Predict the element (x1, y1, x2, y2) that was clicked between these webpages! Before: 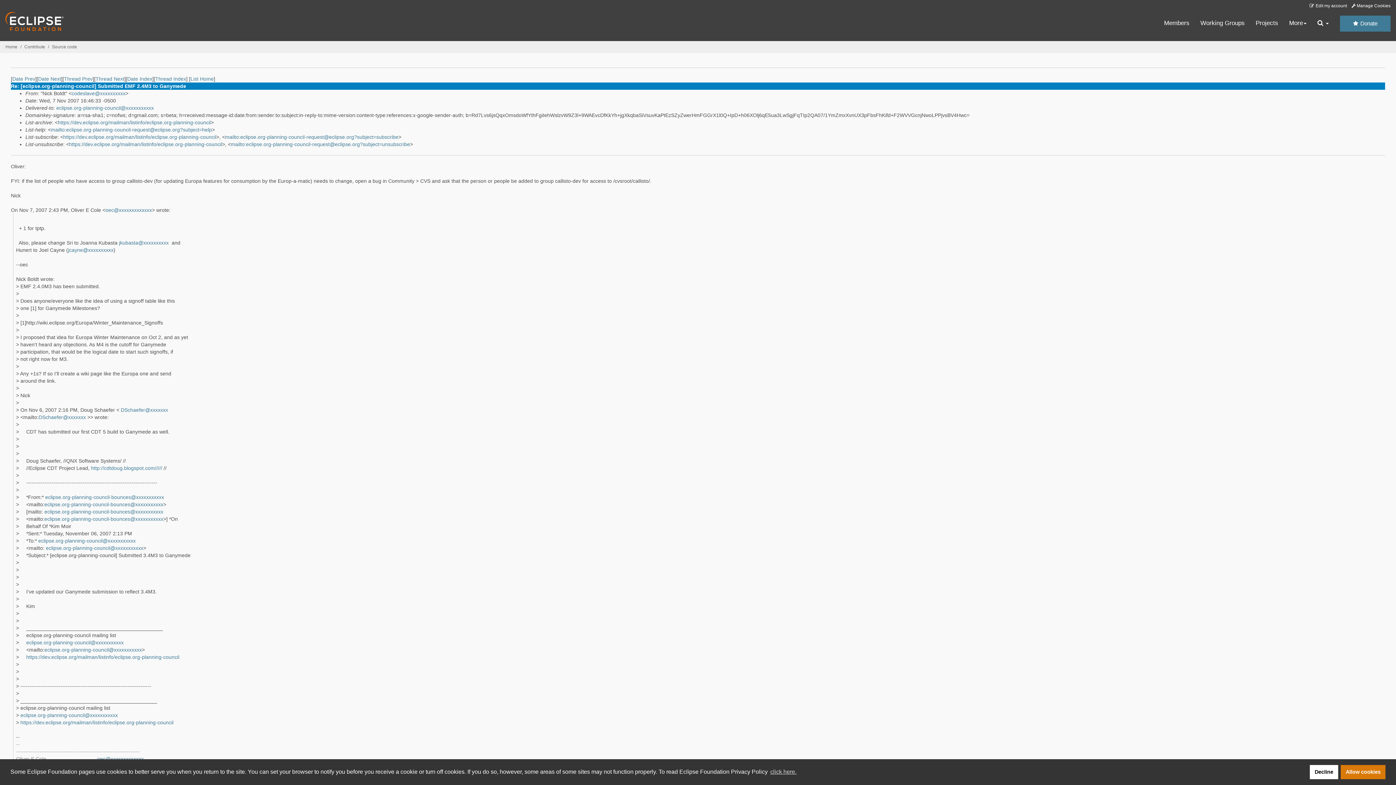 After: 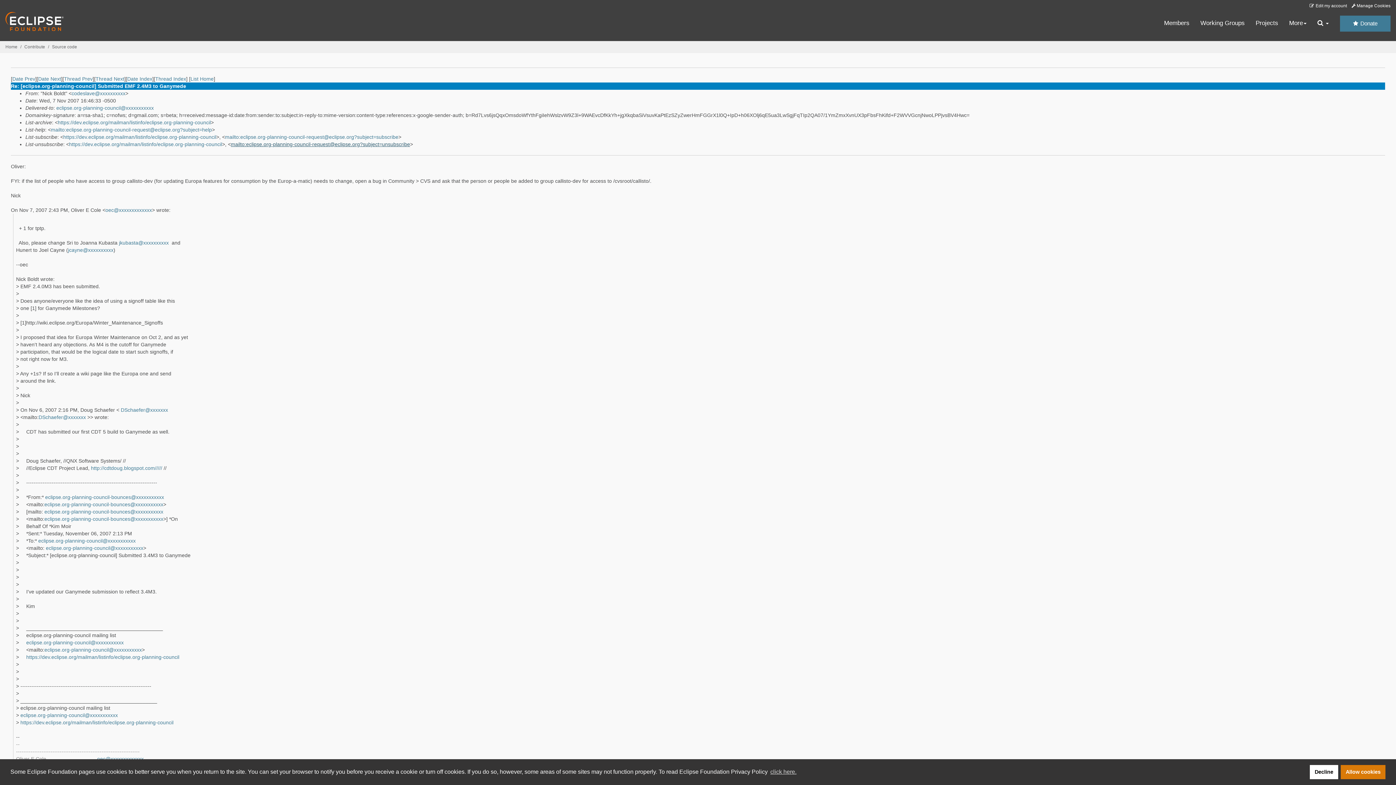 Action: bbox: (230, 141, 410, 147) label: mailto:eclipse.org-planning-council-request@eclipse.org?subject=unsubscribe